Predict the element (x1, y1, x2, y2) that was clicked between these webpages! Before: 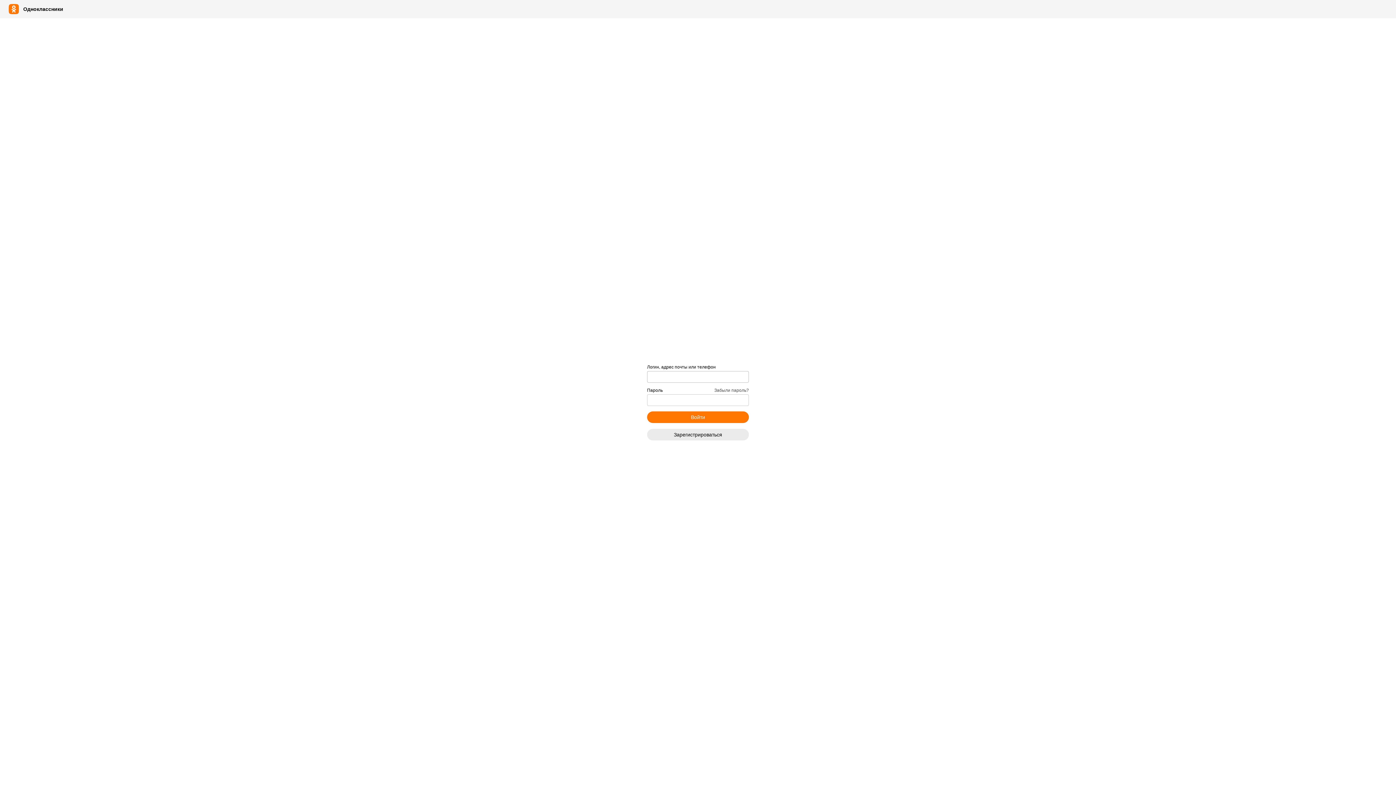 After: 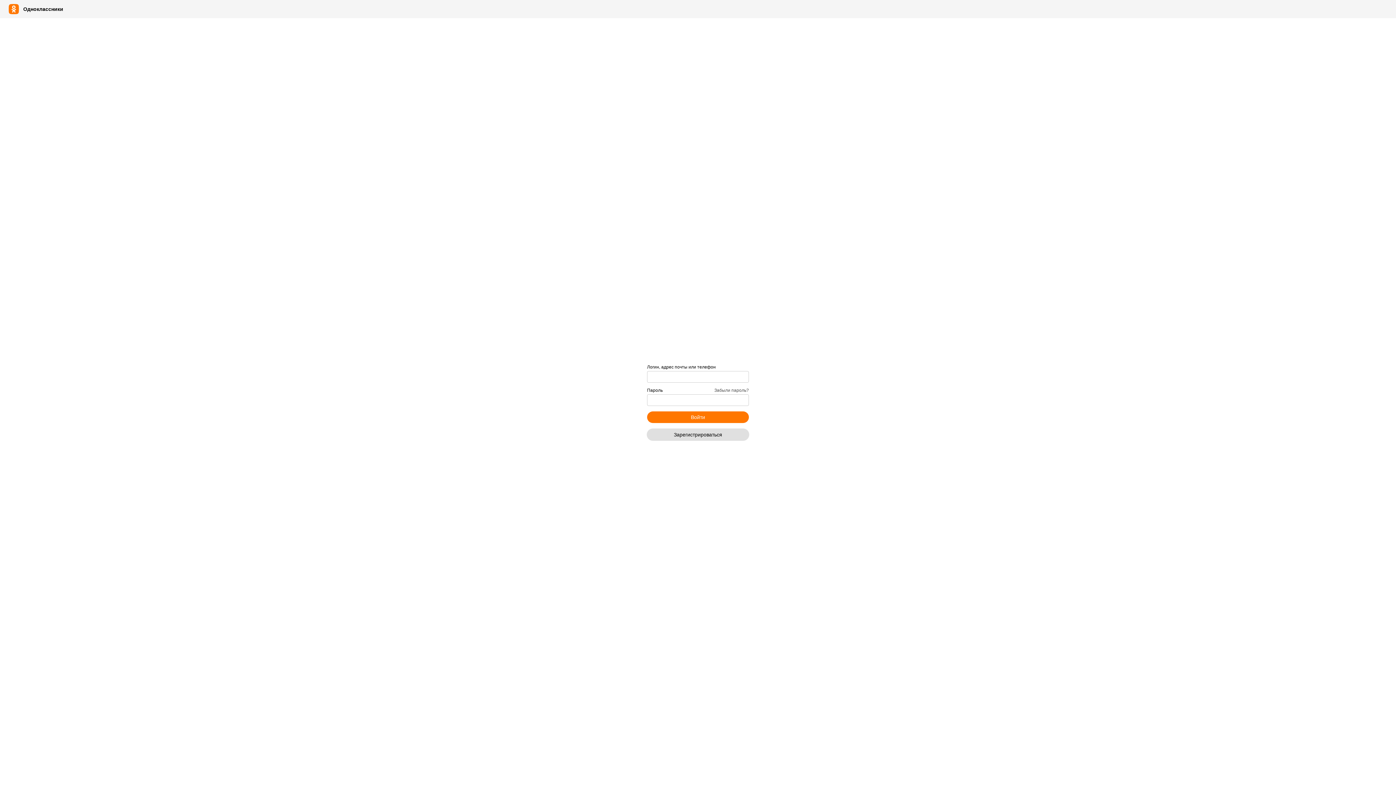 Action: label: Зарегистрироваться bbox: (647, 428, 749, 440)